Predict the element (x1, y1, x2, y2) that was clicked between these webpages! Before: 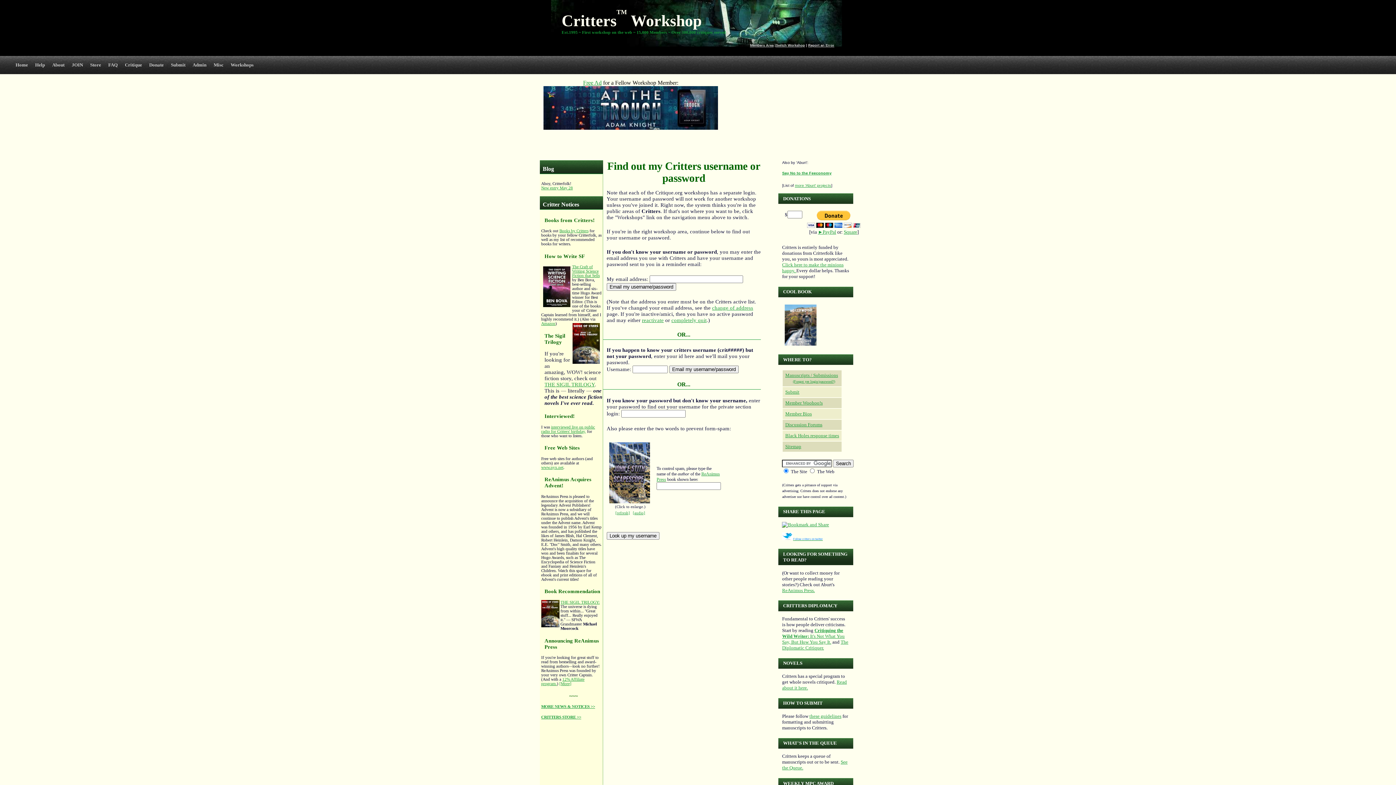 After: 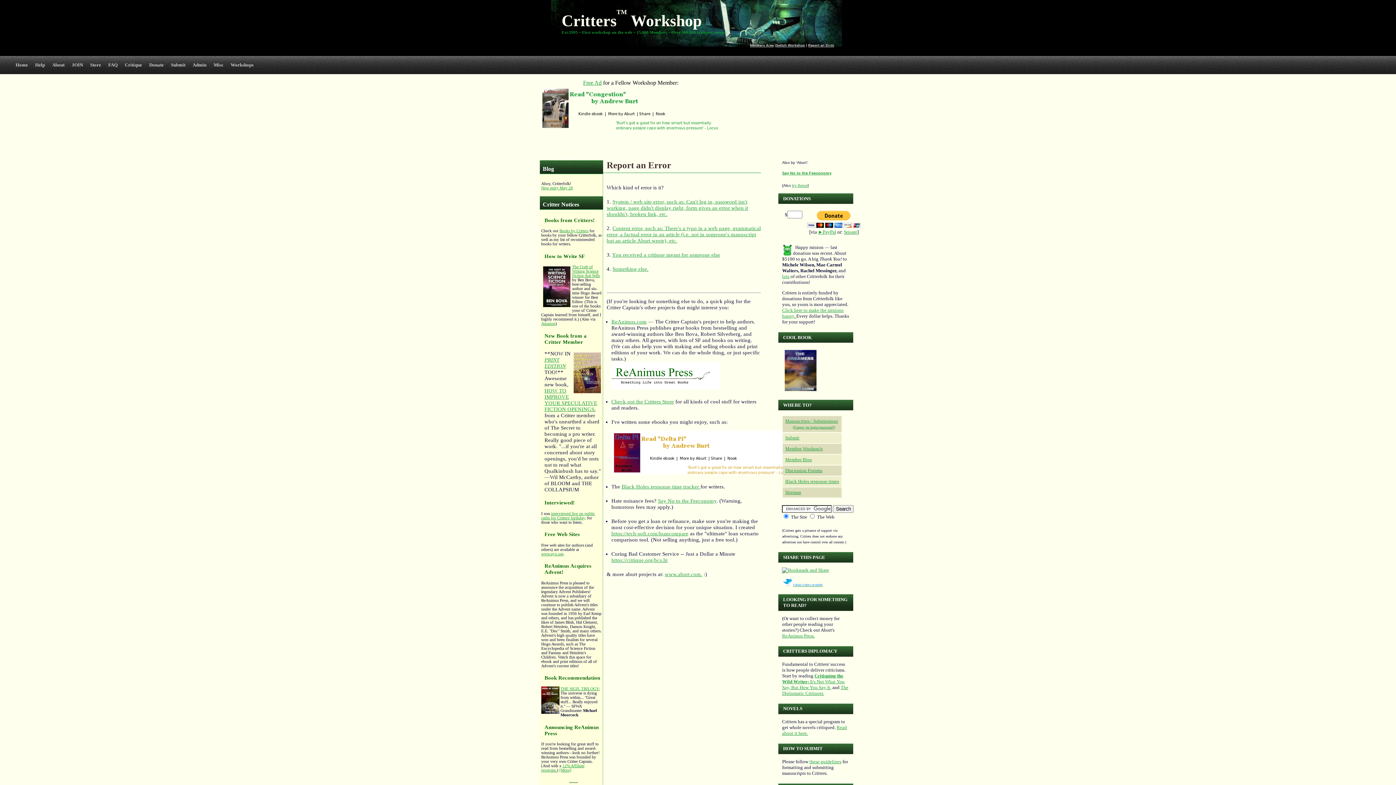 Action: bbox: (808, 43, 834, 47) label: Report an Error